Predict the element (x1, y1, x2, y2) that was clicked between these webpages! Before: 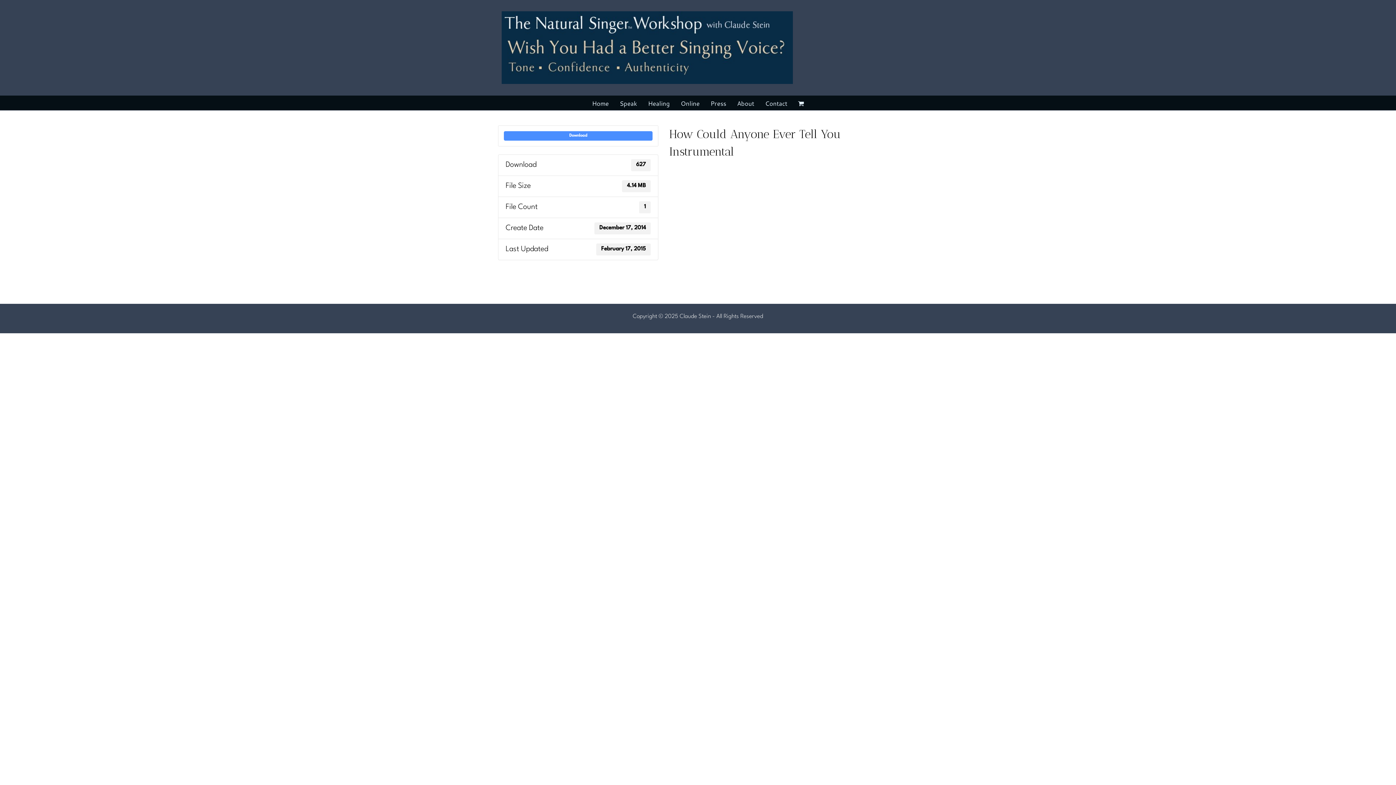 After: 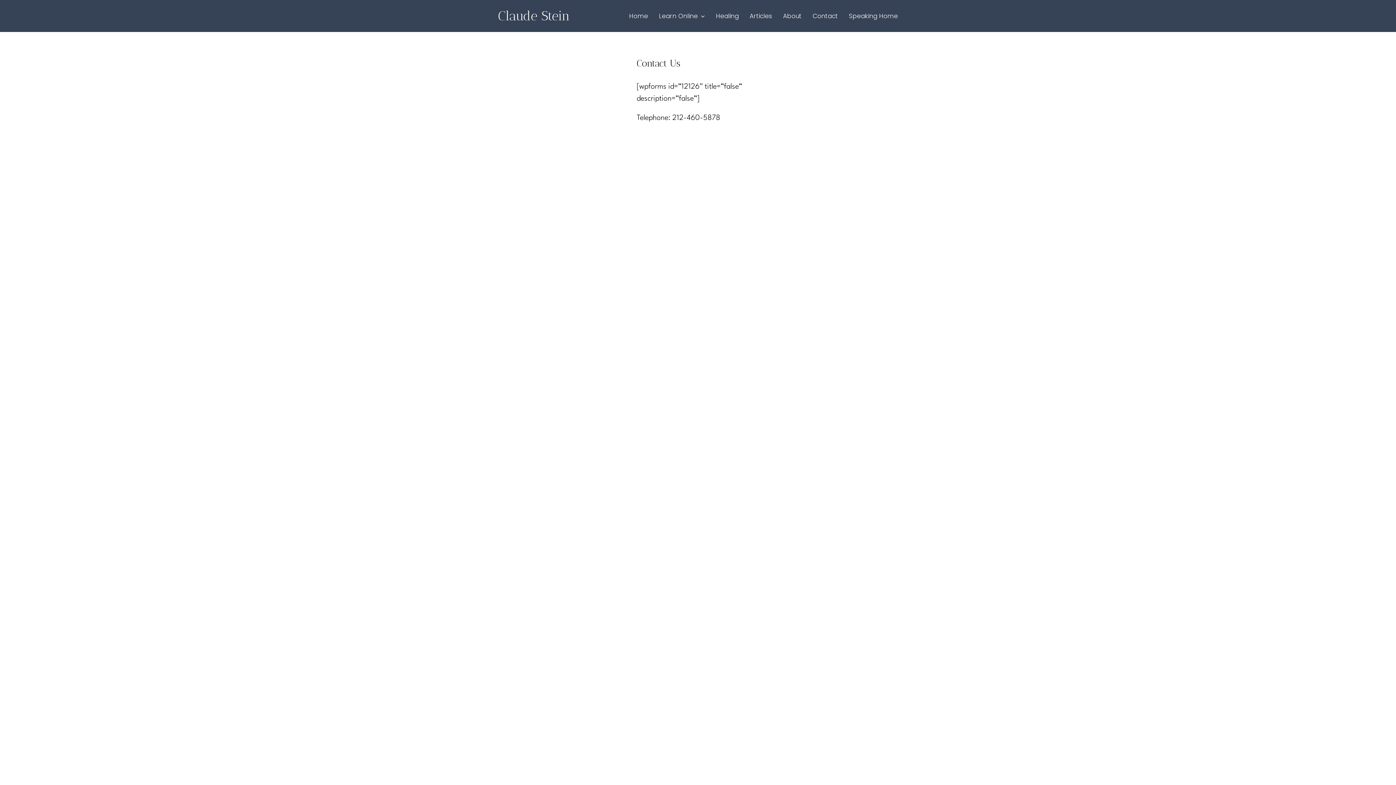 Action: bbox: (765, 95, 787, 110) label: Contact